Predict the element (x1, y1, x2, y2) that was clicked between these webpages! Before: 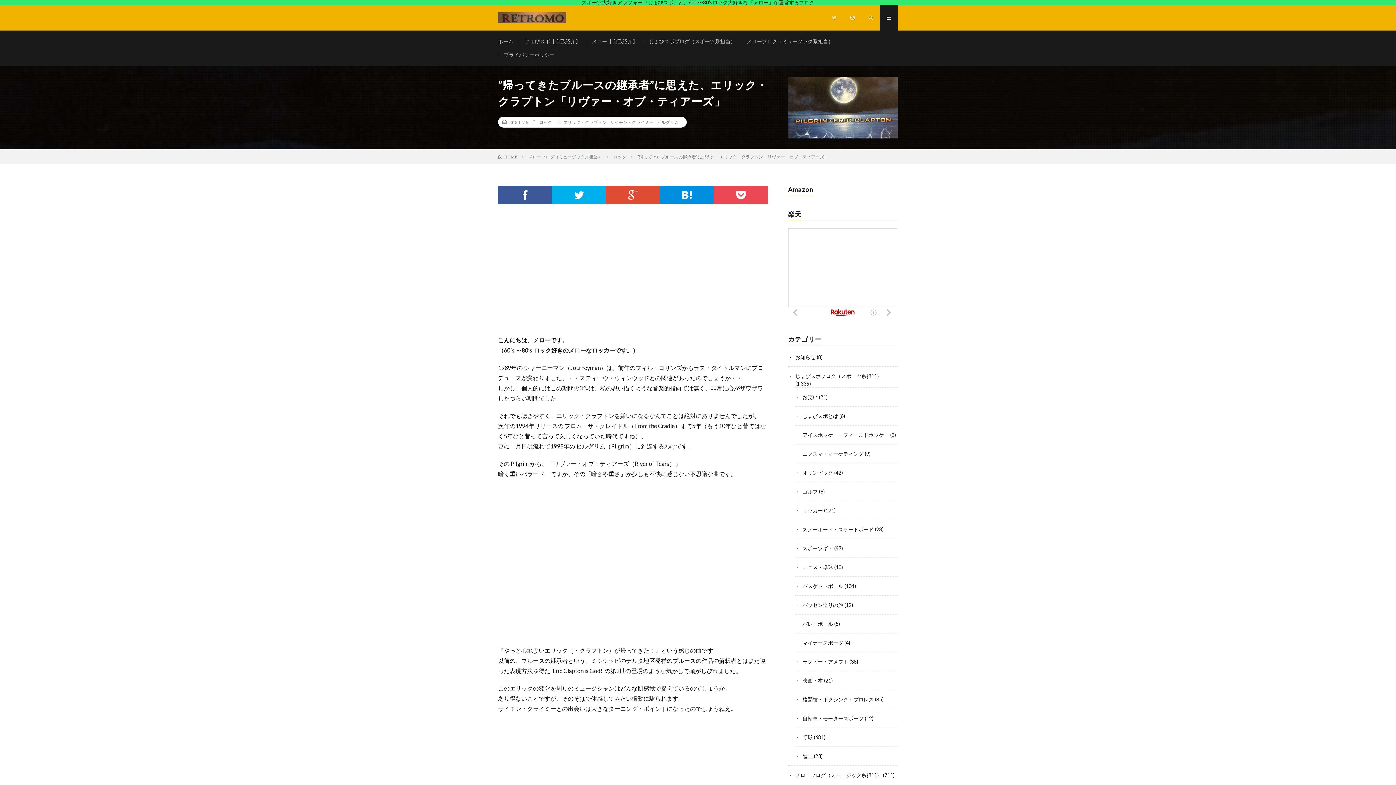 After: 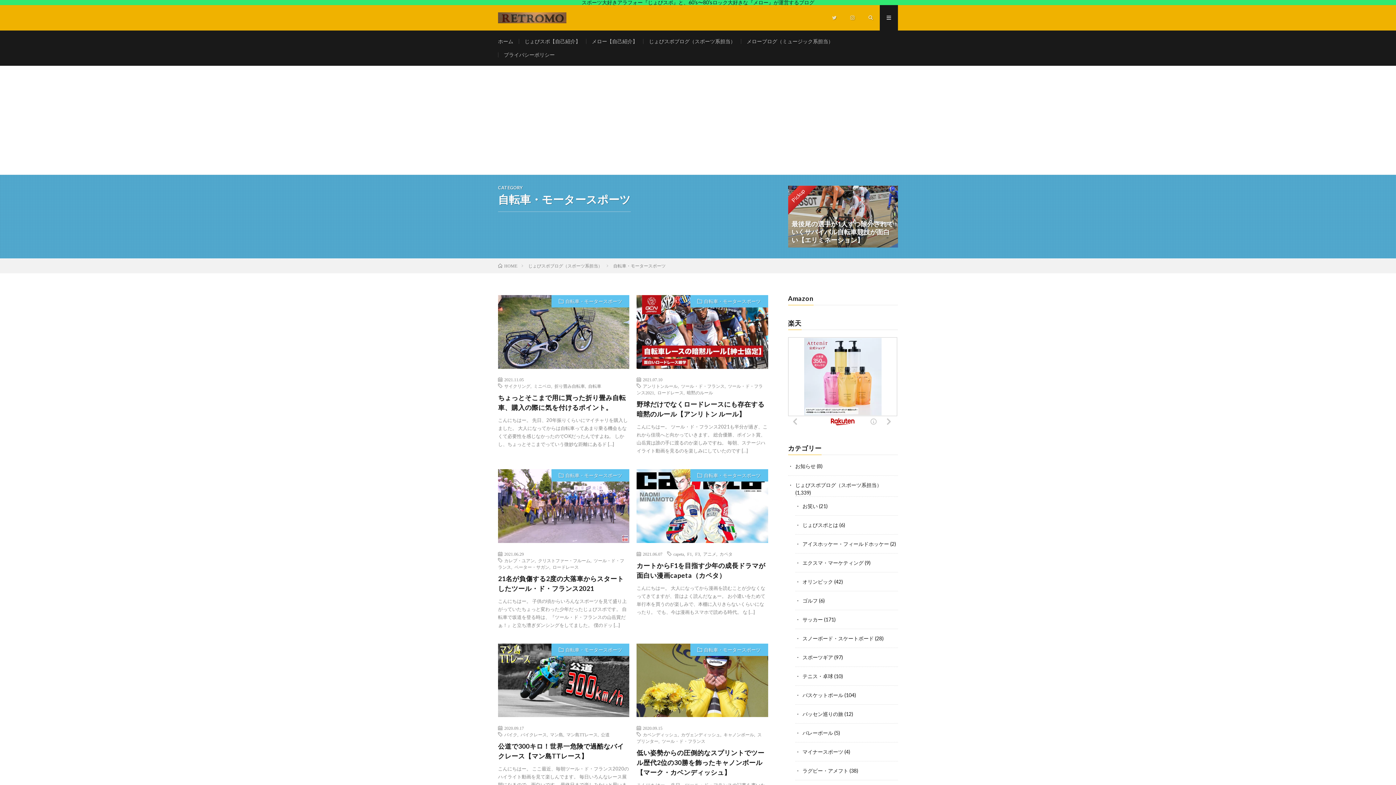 Action: bbox: (802, 715, 863, 721) label: 自転車・モータースポーツ